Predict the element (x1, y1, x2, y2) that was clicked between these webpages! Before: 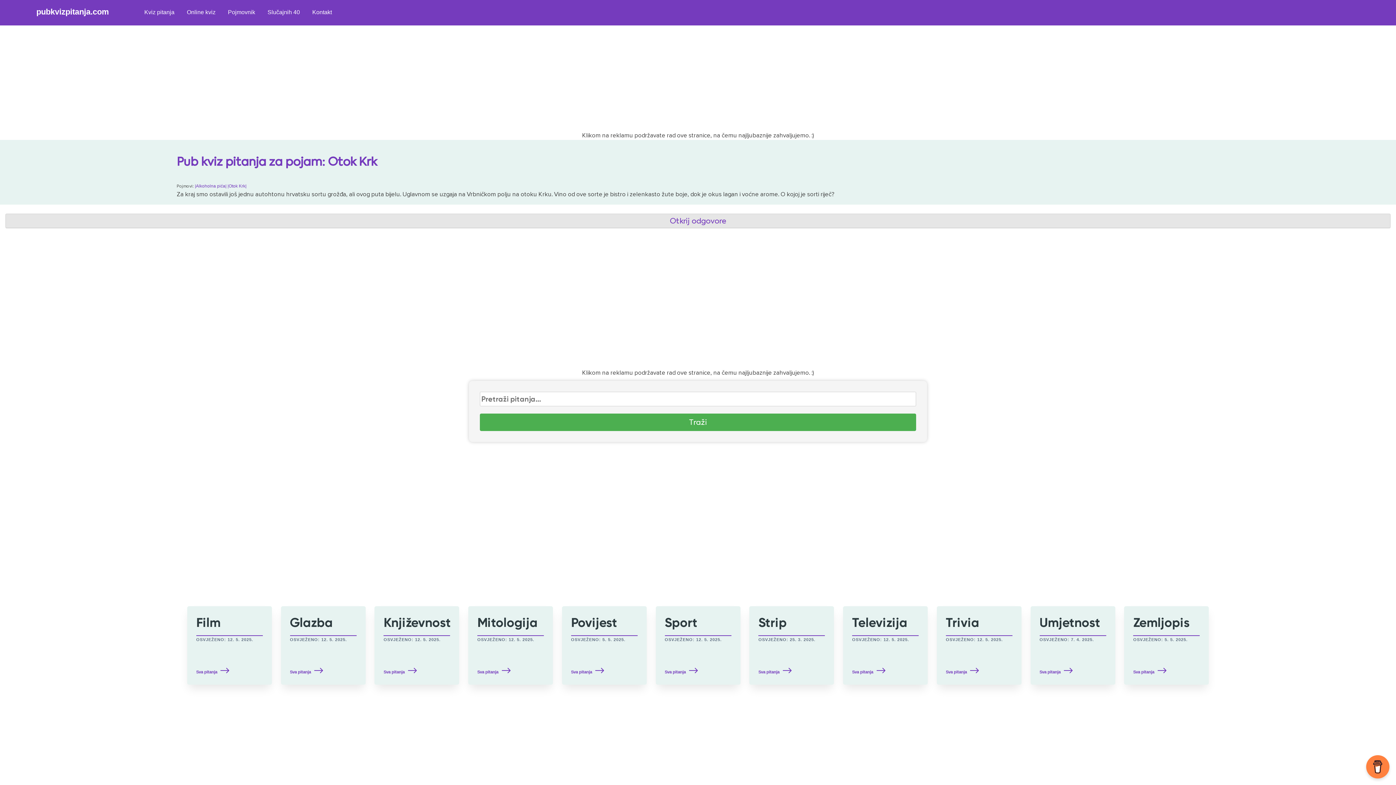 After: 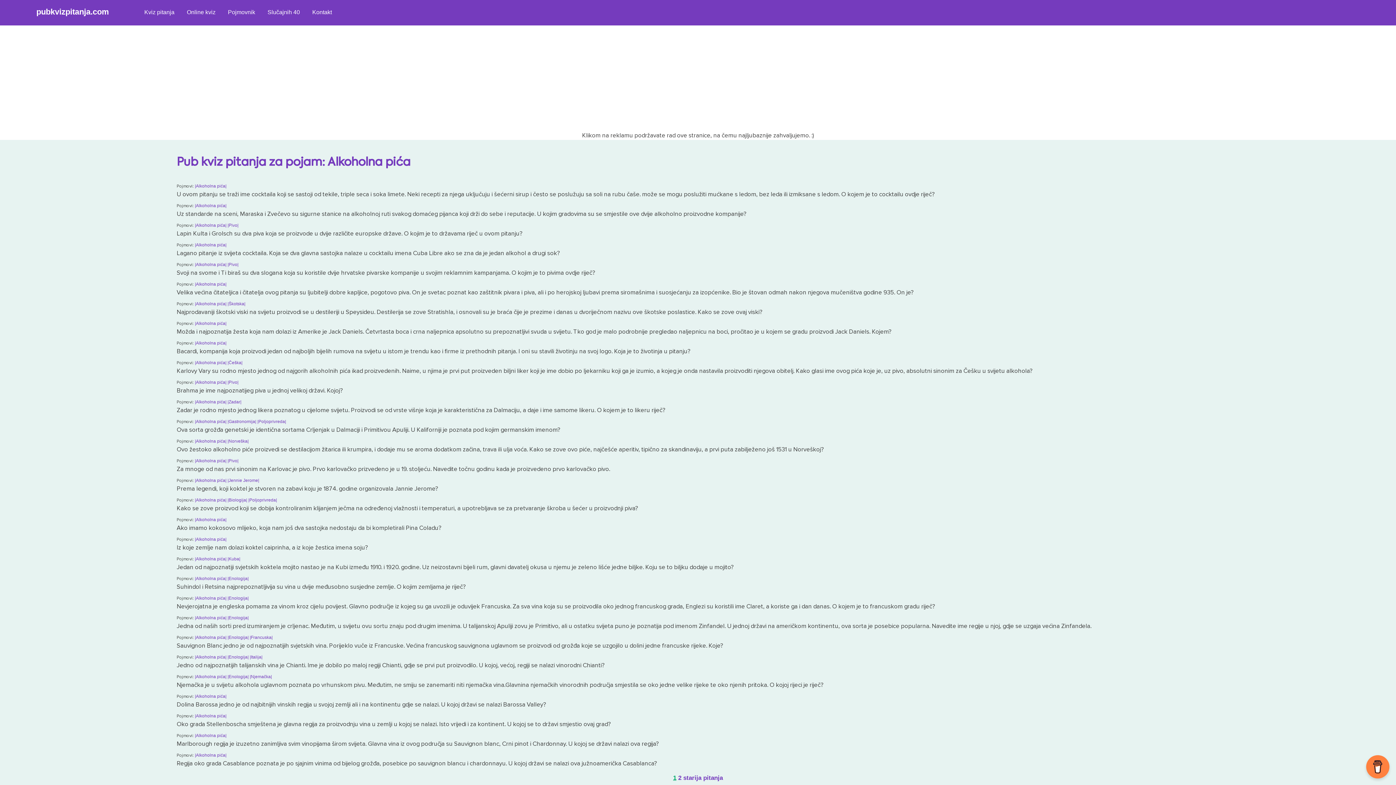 Action: bbox: (194, 183, 227, 188) label: |Alkoholna pića| 